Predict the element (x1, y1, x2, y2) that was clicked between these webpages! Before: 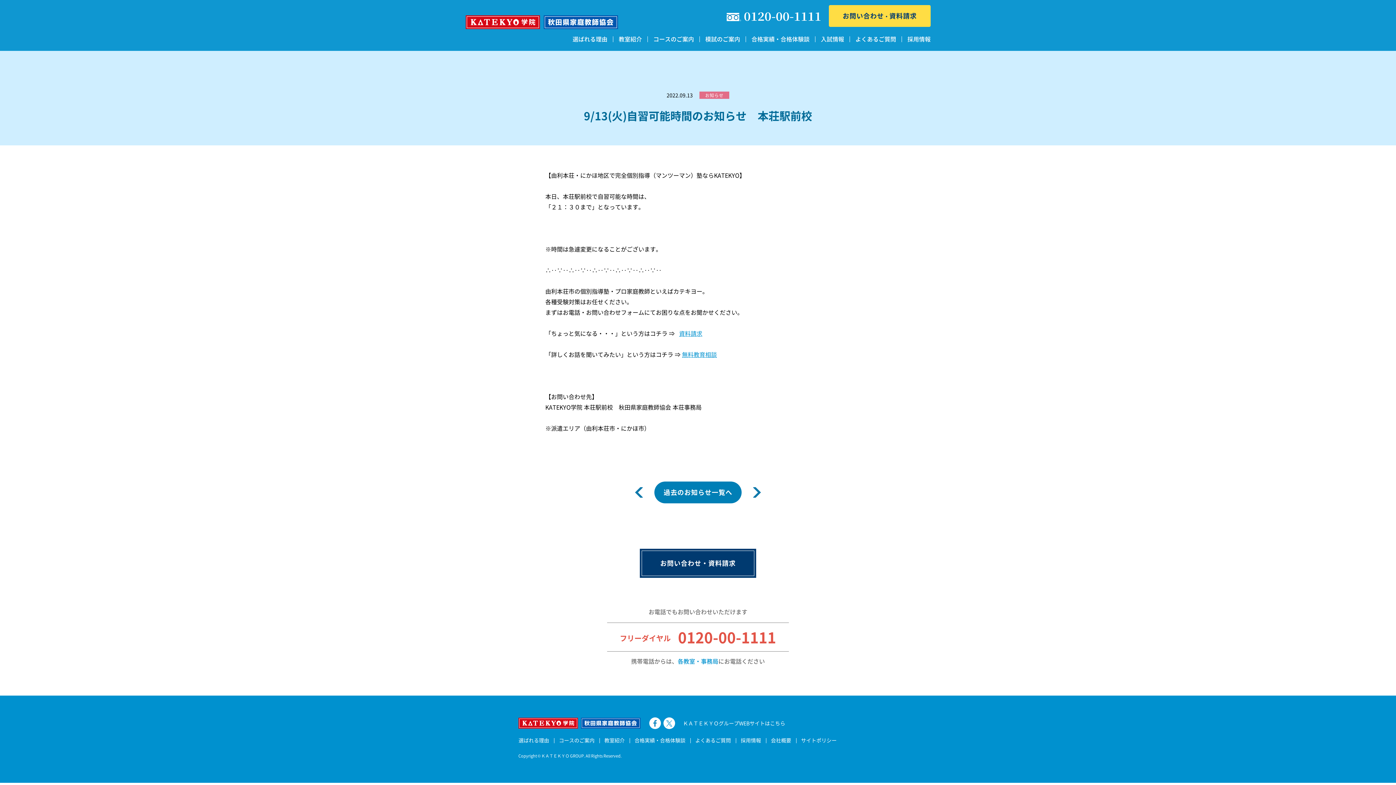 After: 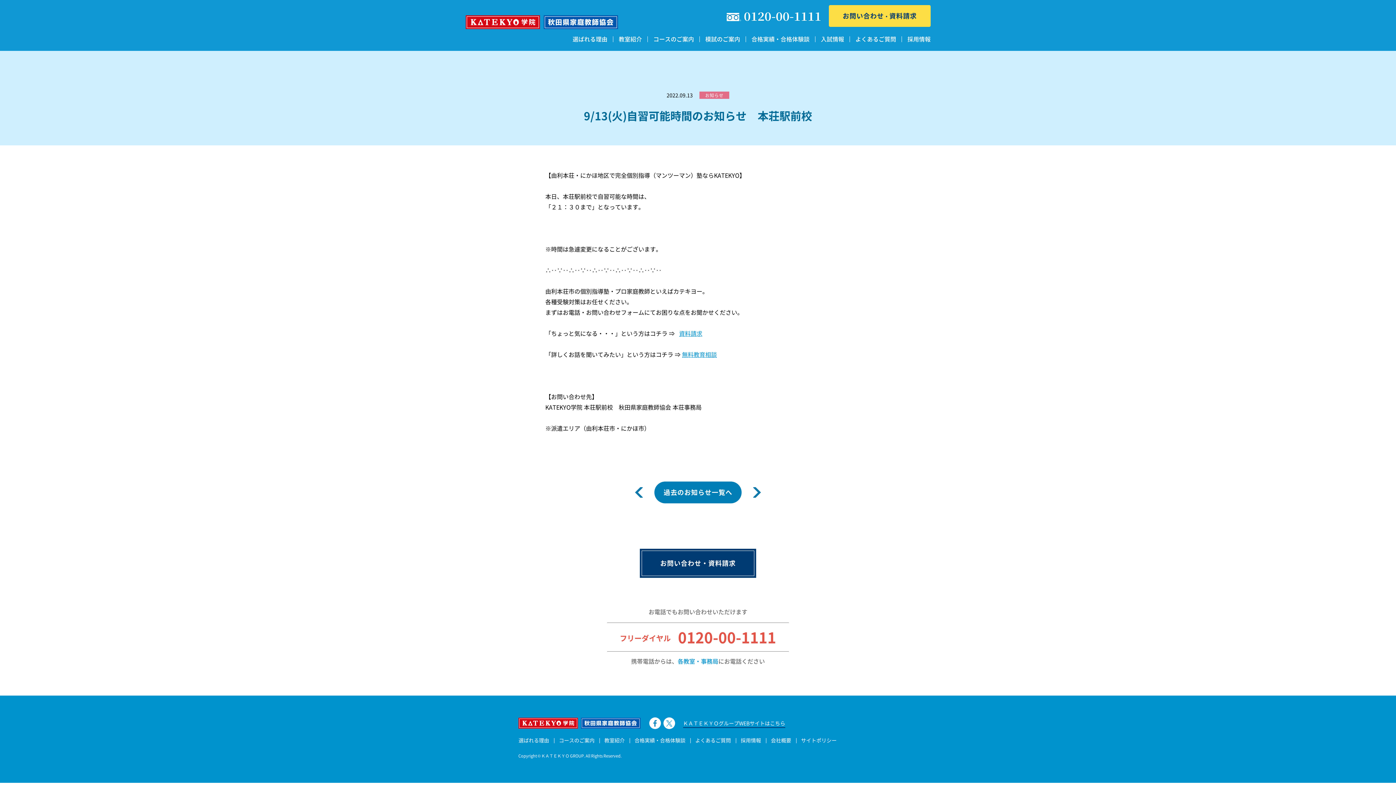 Action: bbox: (683, 720, 785, 726) label: ＫＡＴＥＫＹＯグループWEBサイトはこちら